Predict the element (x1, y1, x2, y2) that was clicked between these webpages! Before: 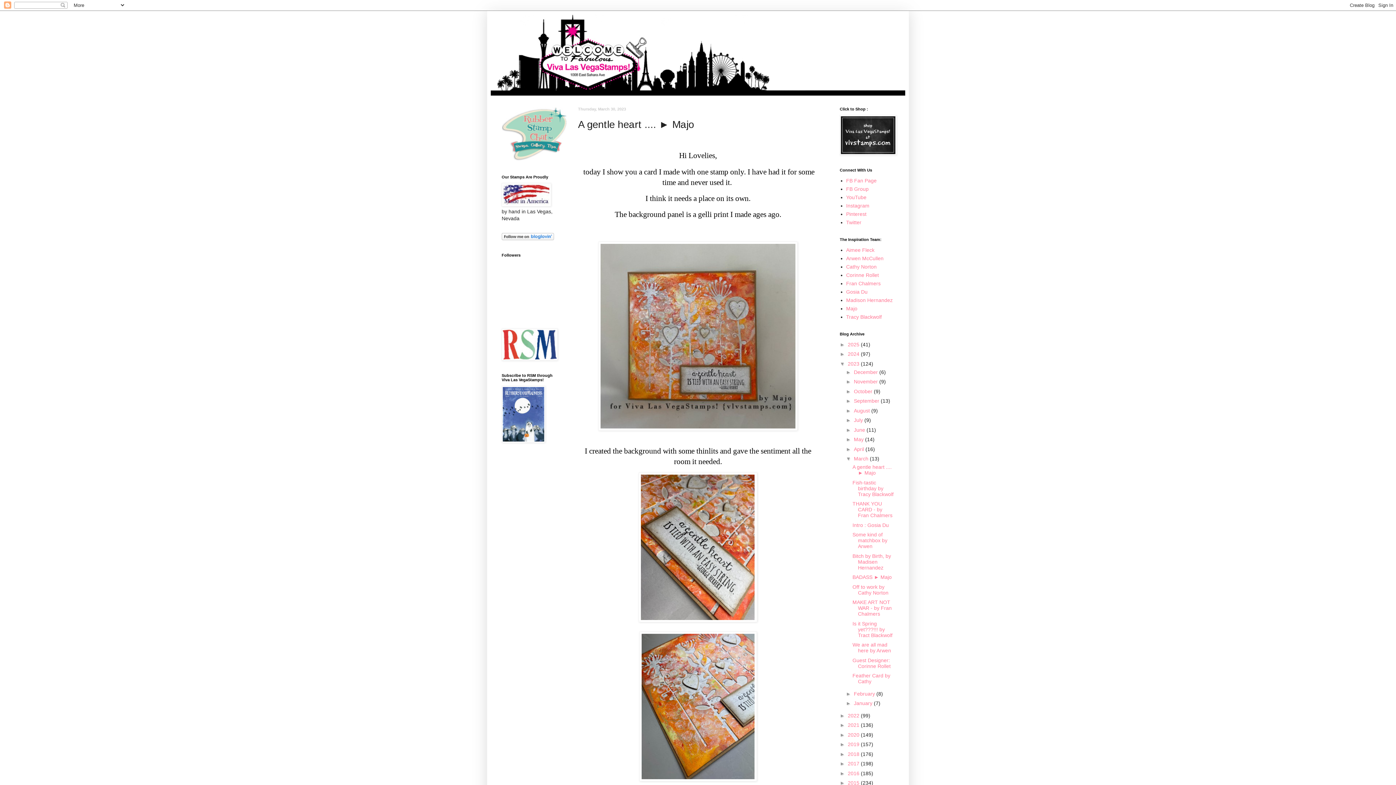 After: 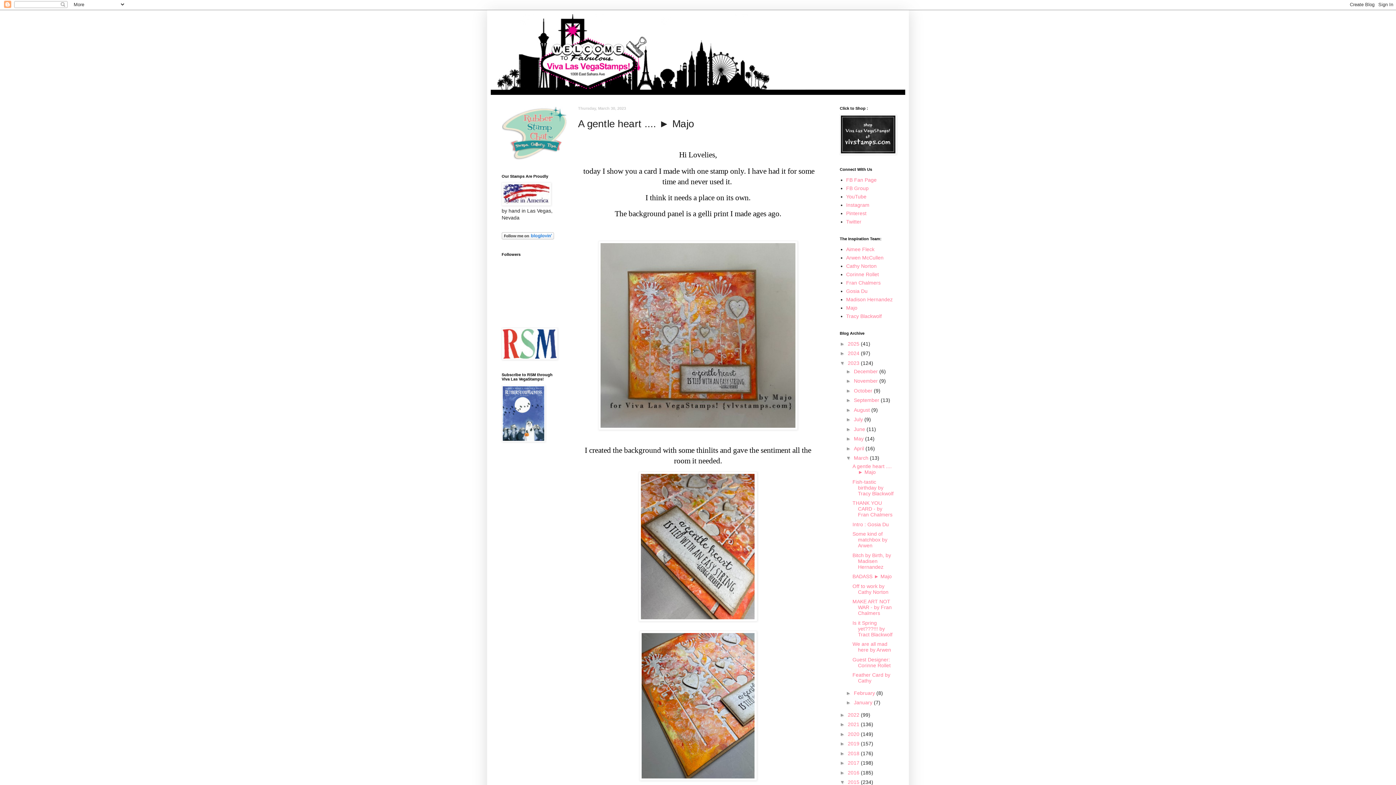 Action: label: ►   bbox: (840, 780, 848, 786)